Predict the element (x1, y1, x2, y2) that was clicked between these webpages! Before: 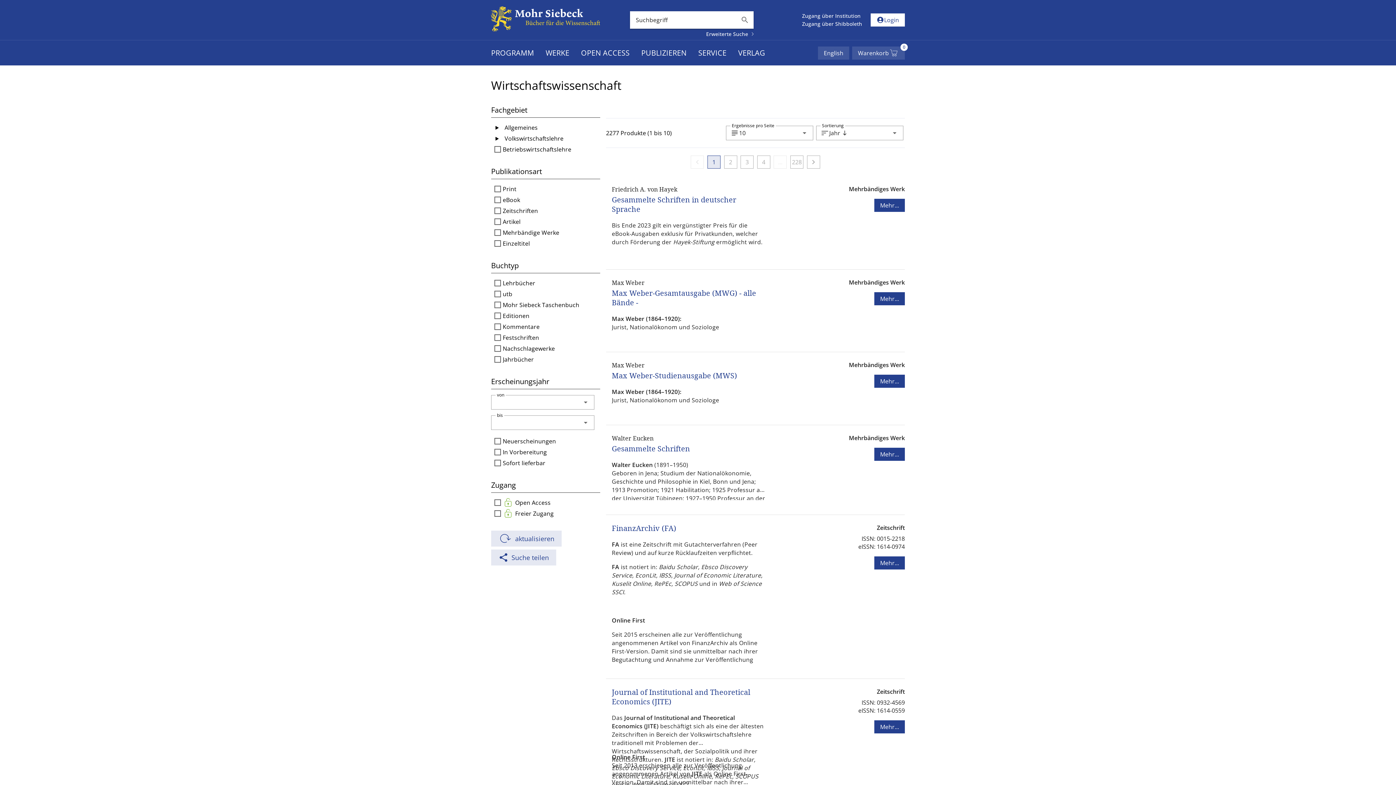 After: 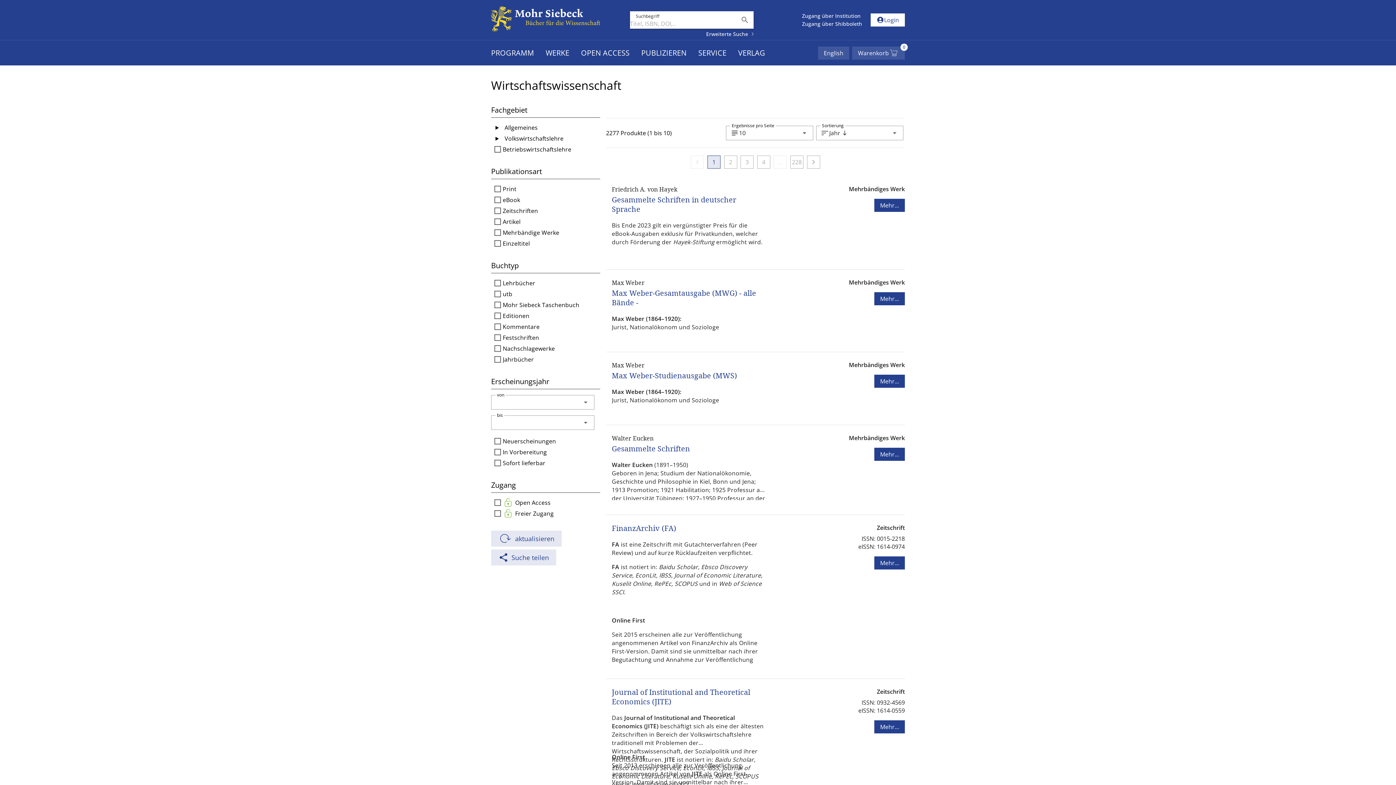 Action: bbox: (740, 15, 749, 24) label: search